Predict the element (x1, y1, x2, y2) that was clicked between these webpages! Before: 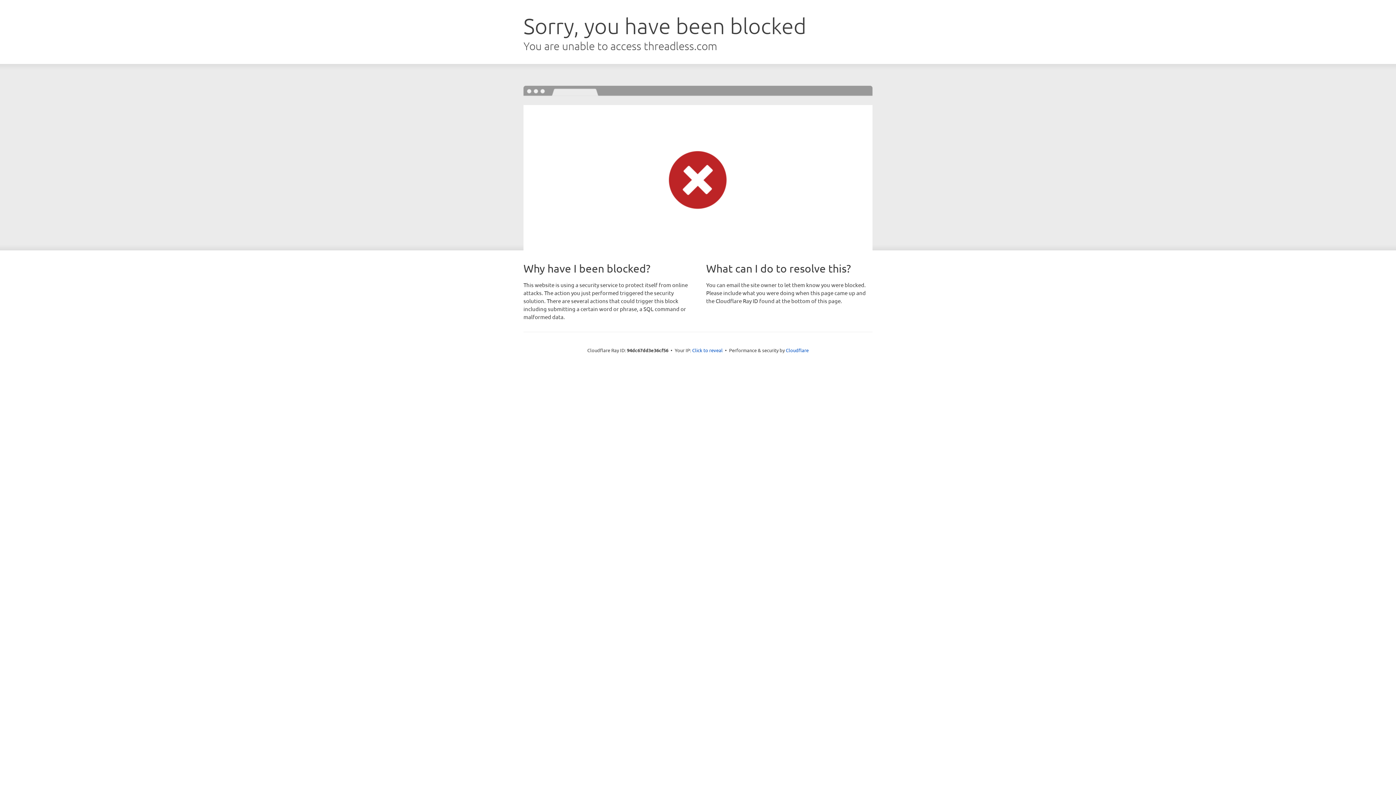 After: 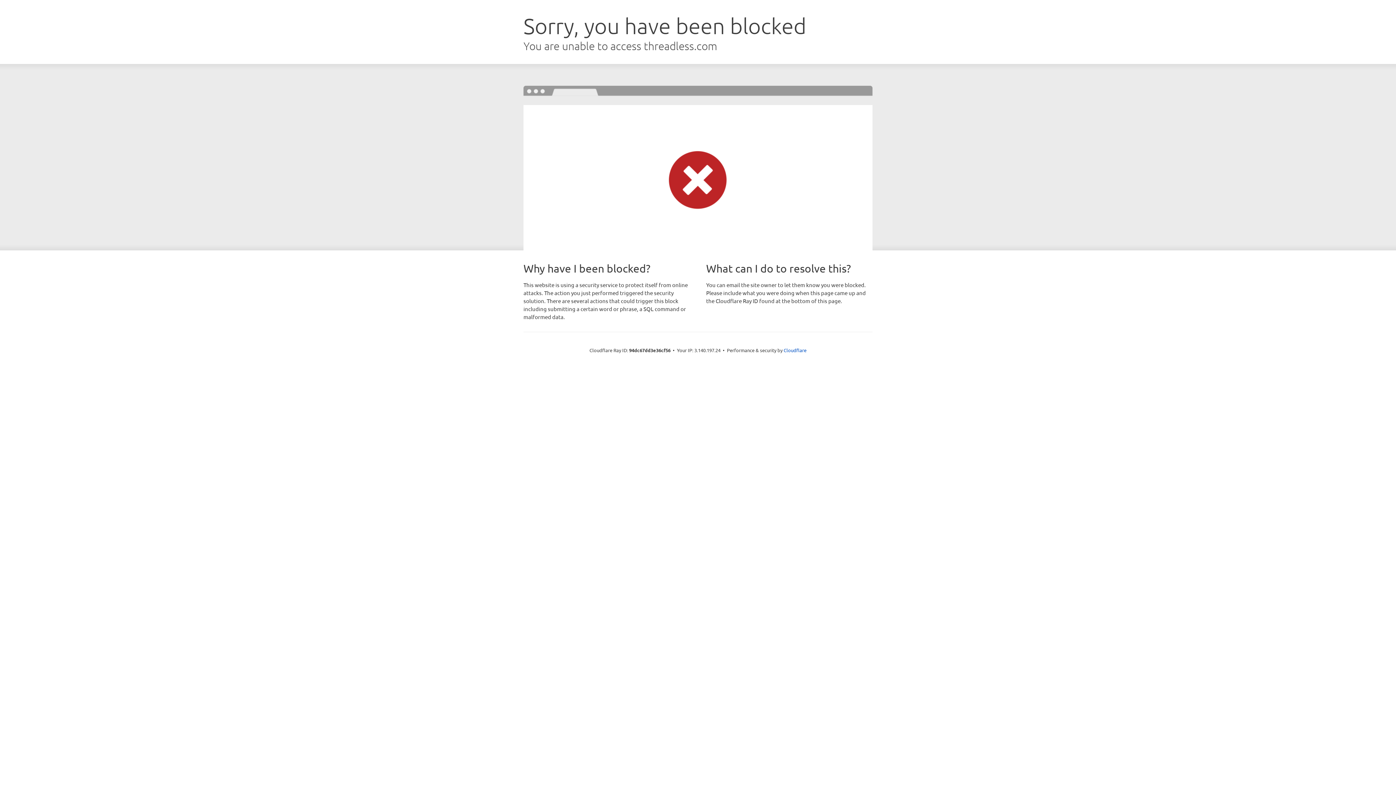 Action: label: Click to reveal bbox: (692, 346, 722, 353)